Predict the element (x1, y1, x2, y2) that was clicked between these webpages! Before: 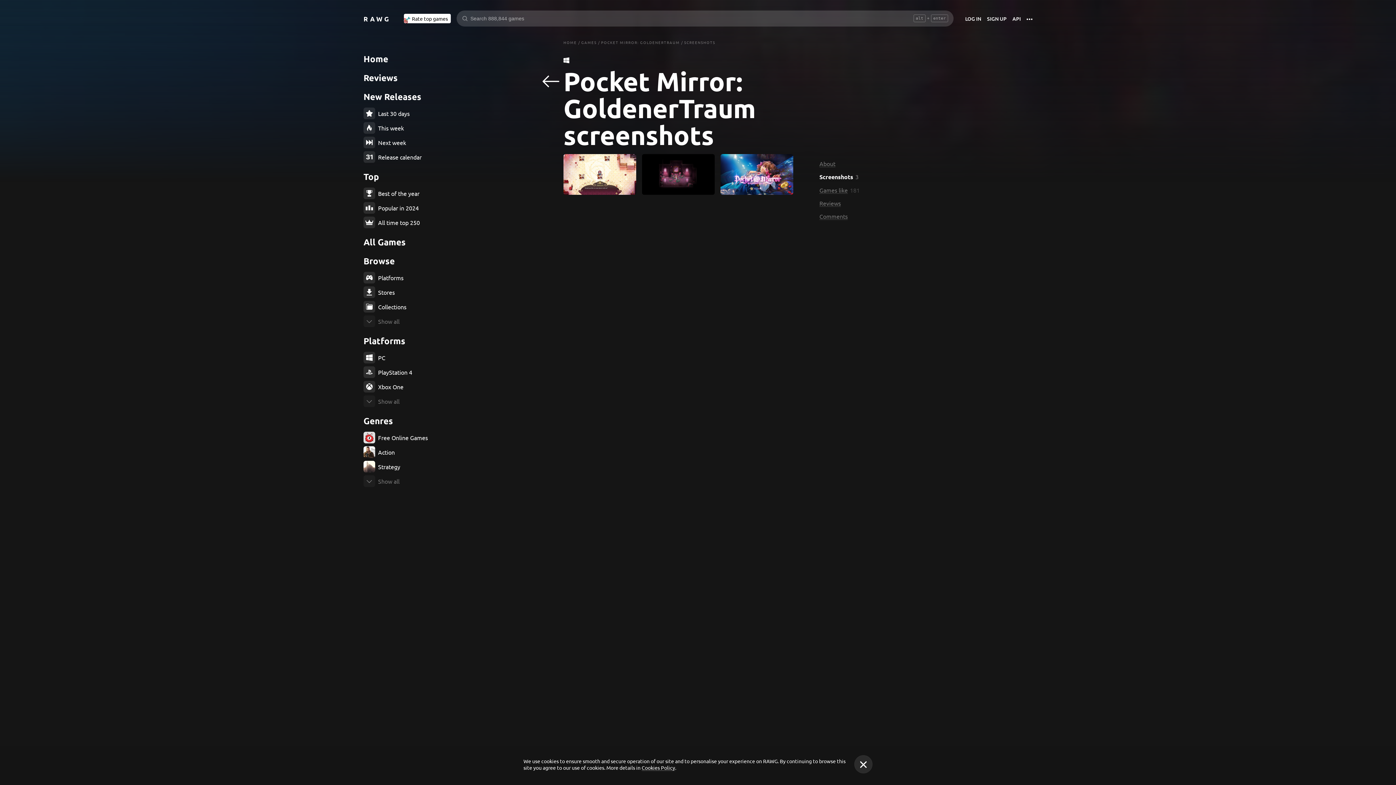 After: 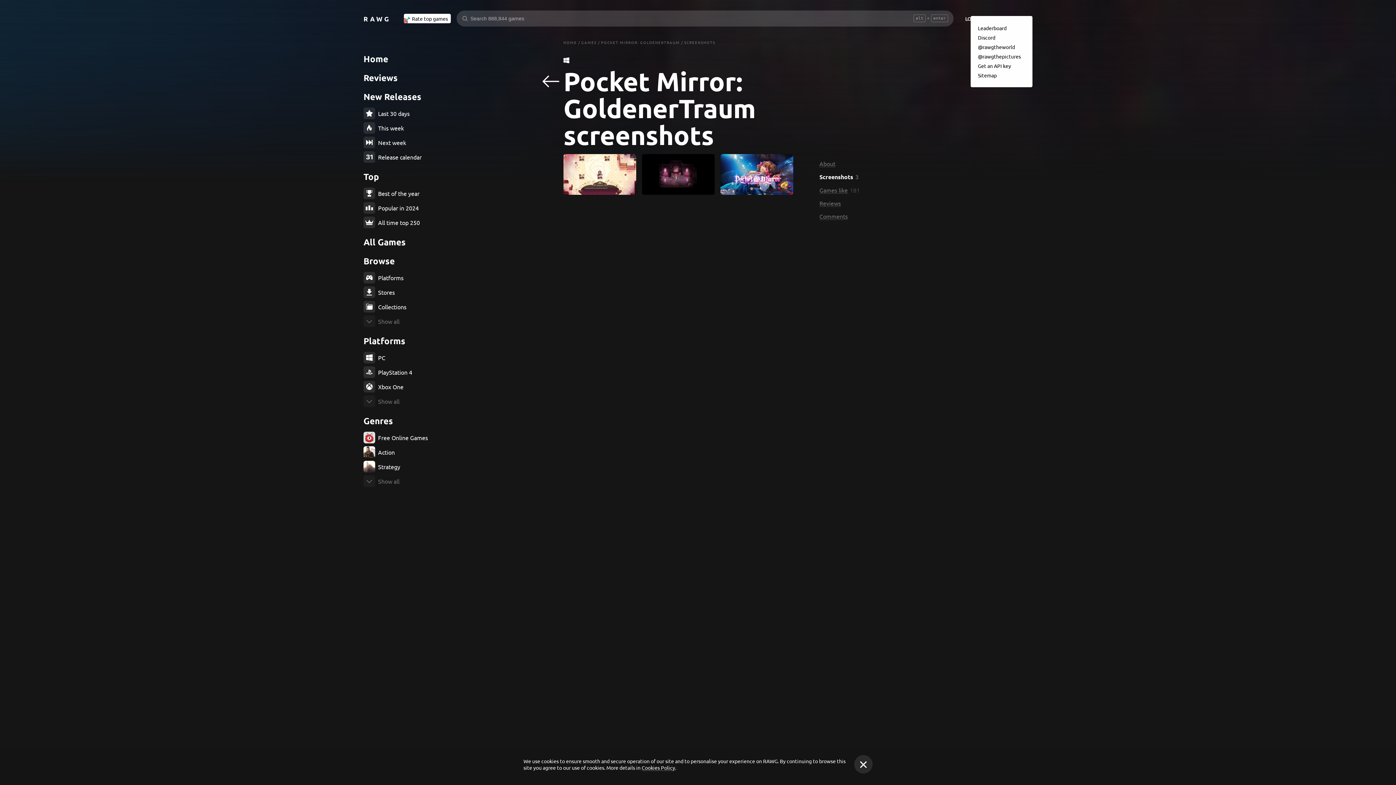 Action: bbox: (1026, 16, 1032, 23)